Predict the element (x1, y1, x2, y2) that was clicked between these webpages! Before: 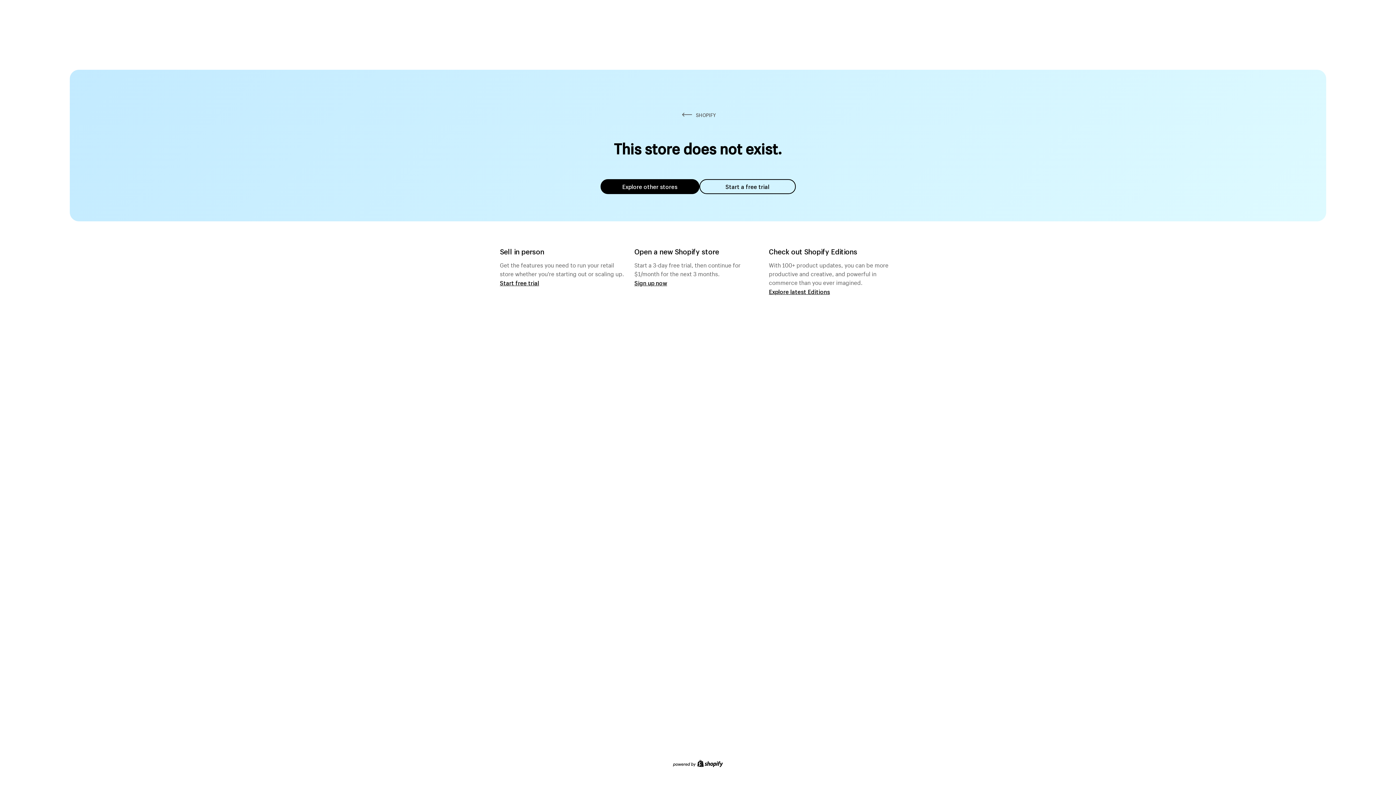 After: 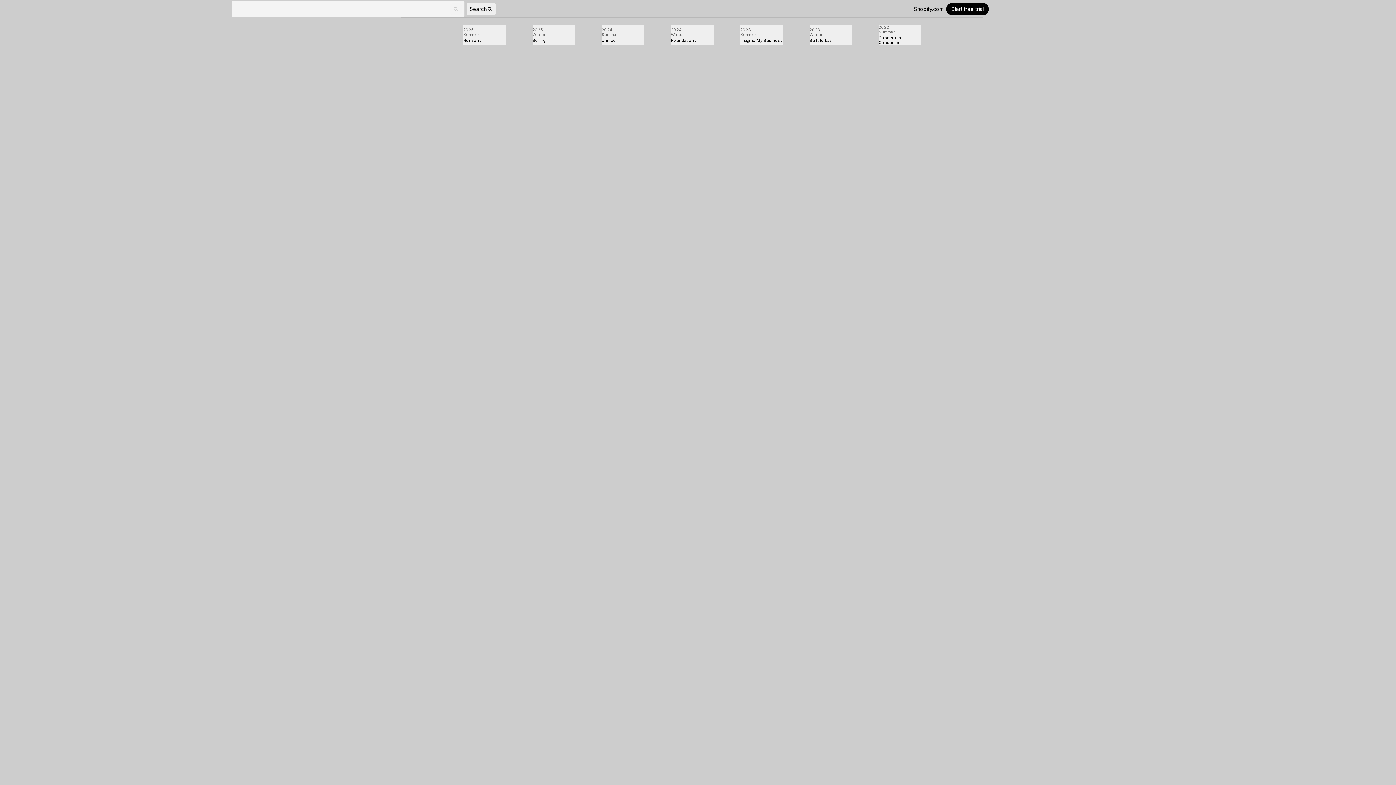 Action: bbox: (769, 287, 830, 295) label: Explore latest Editions